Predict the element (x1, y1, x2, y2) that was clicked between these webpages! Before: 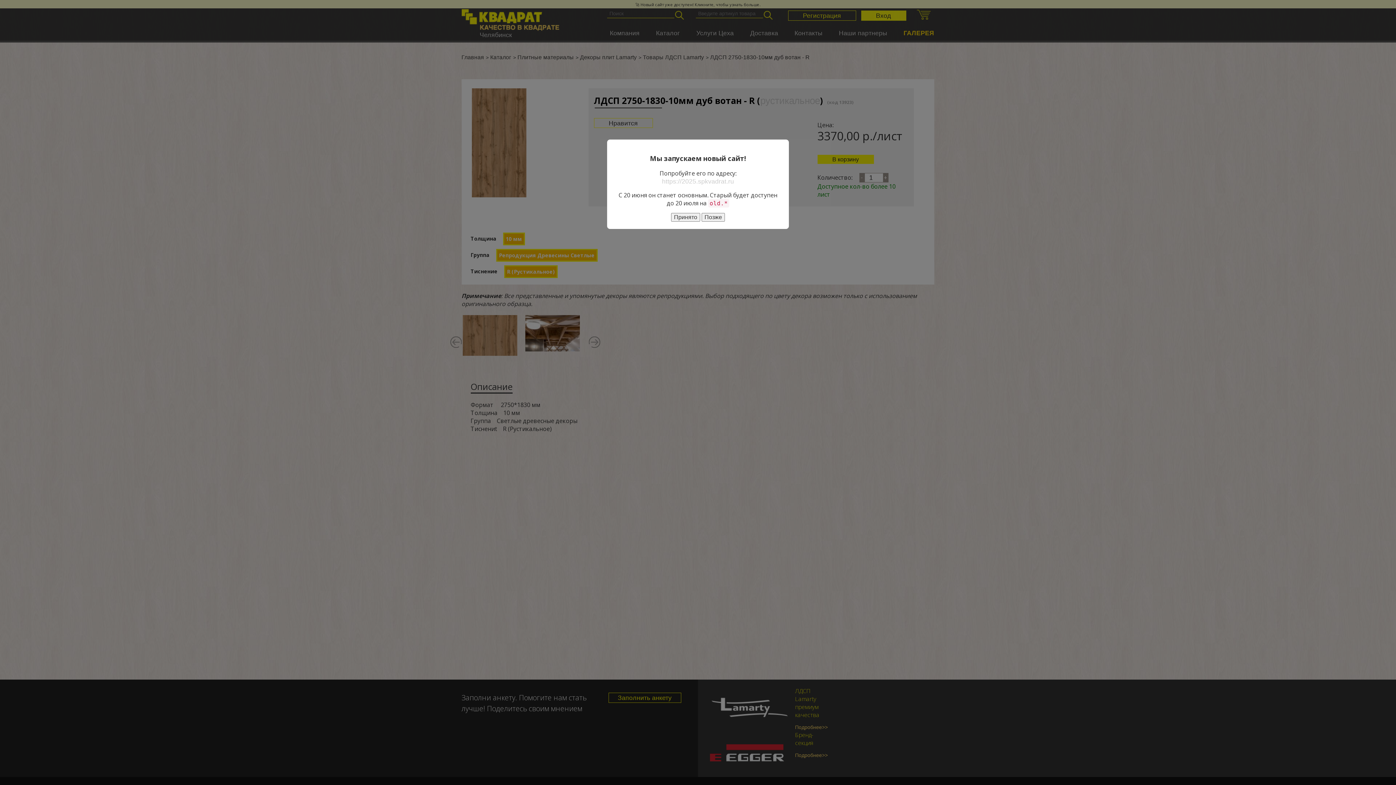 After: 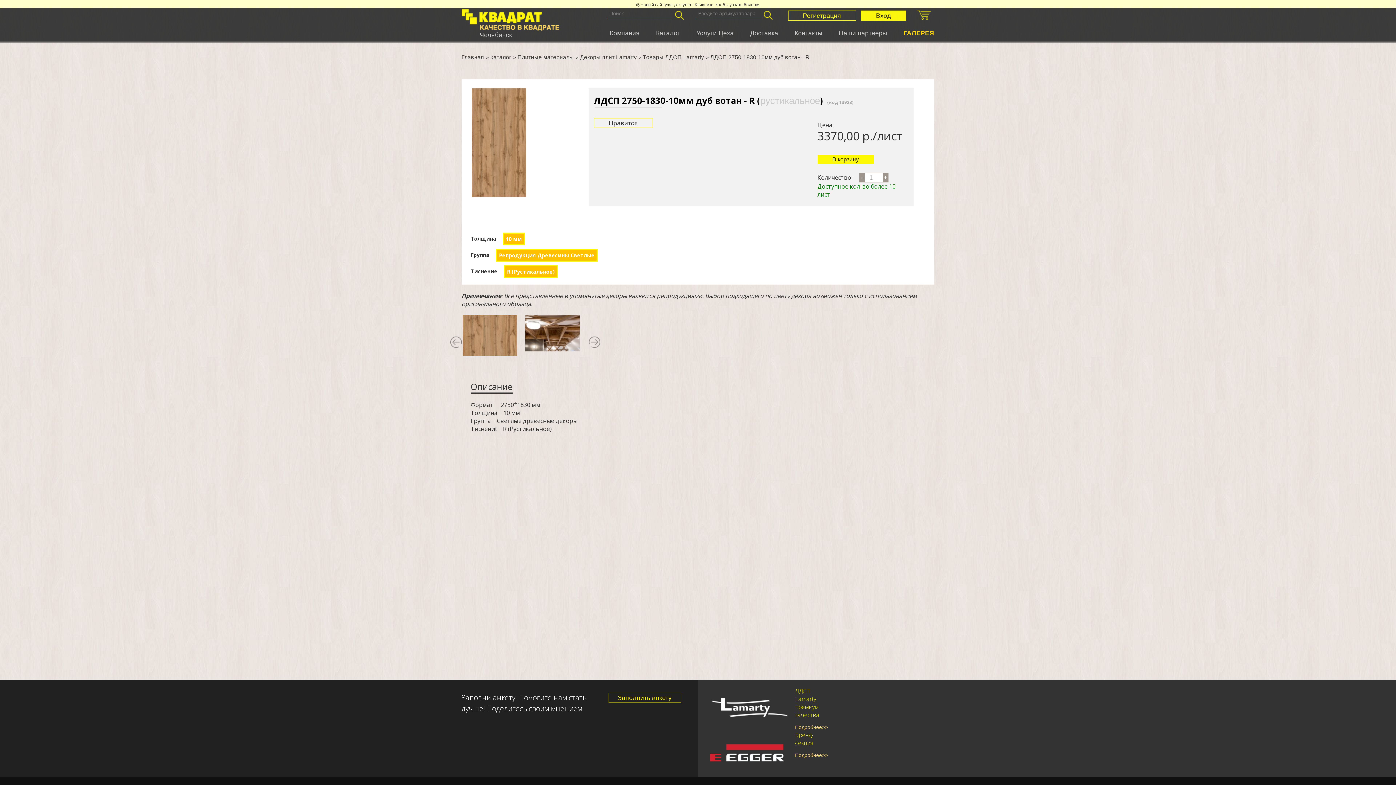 Action: label: Позже bbox: (701, 213, 725, 221)